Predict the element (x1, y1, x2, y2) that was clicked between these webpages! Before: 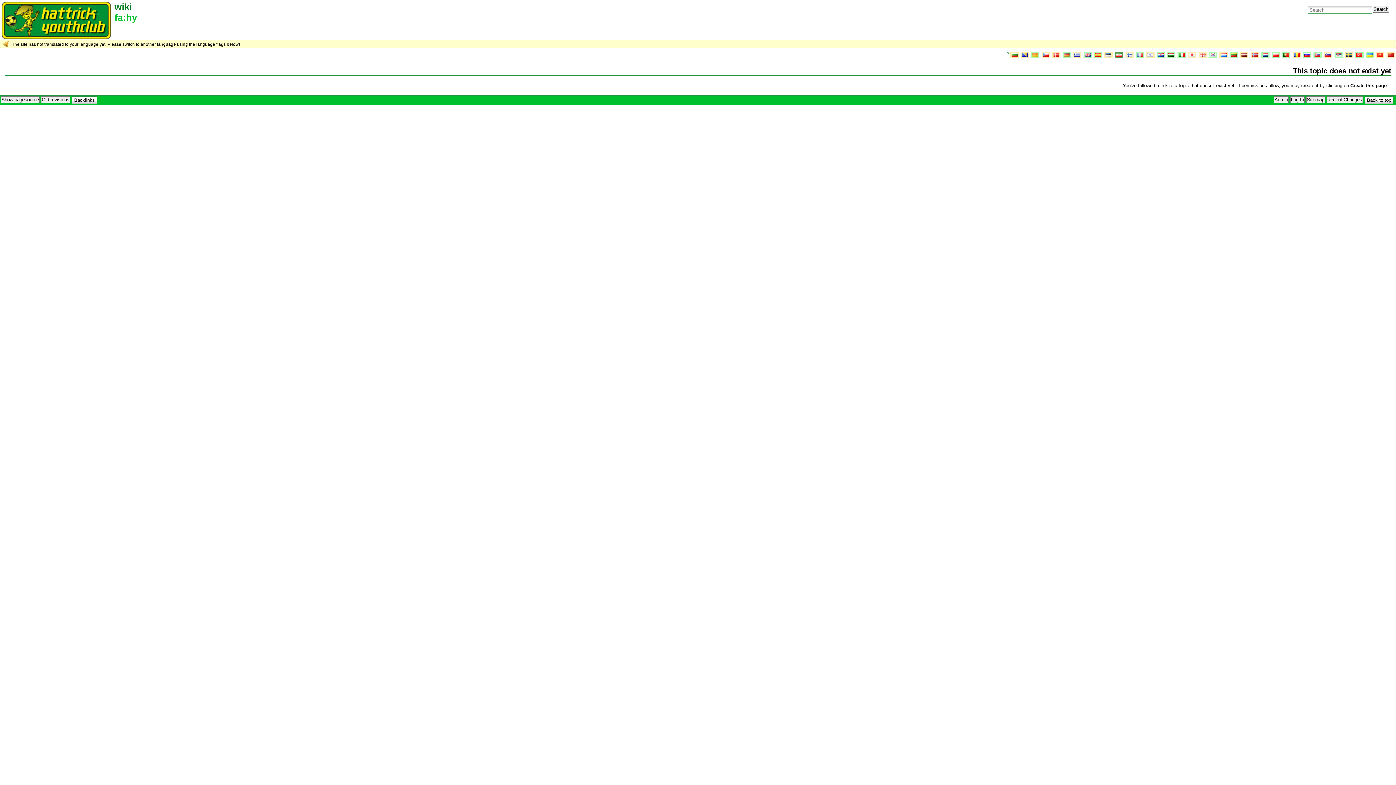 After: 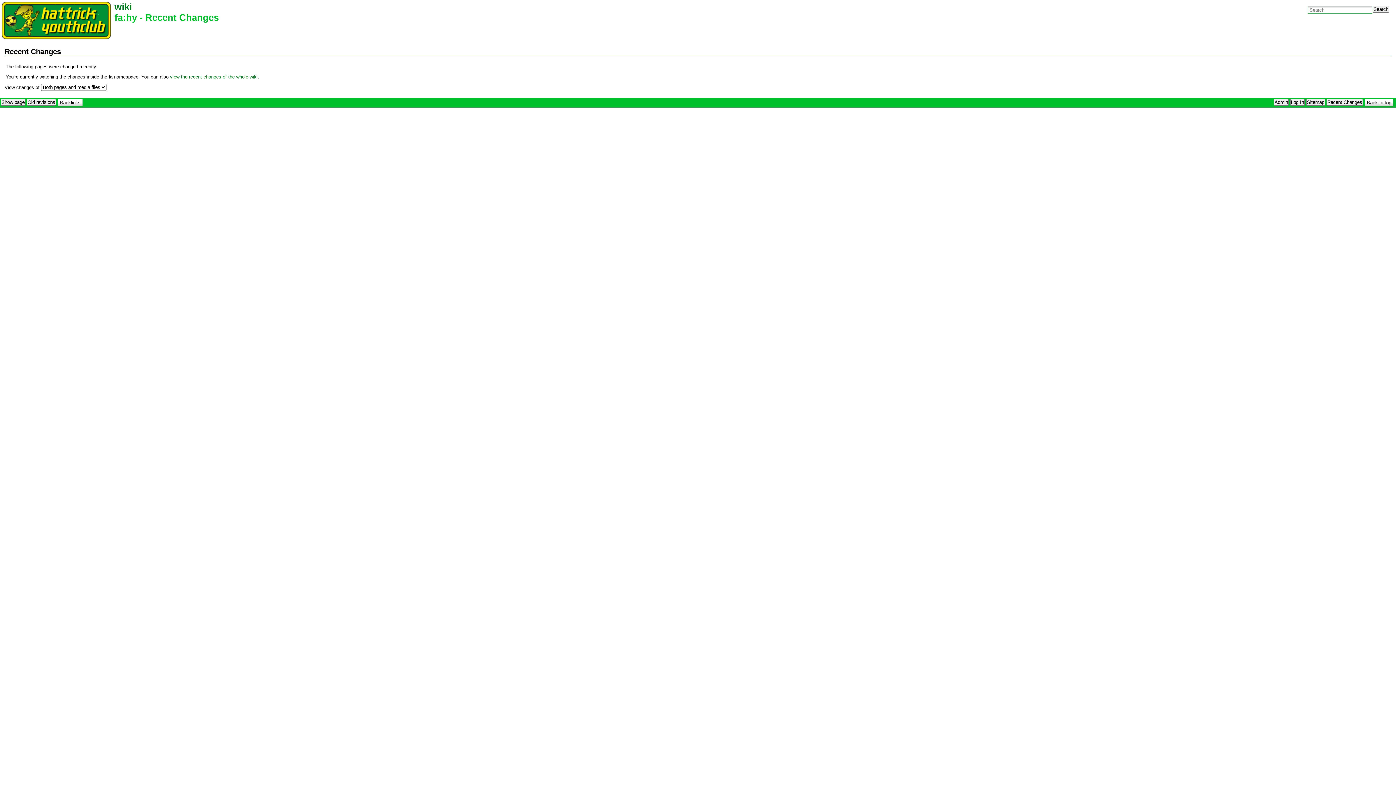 Action: bbox: (1326, 96, 1363, 103) label: Recent Changes